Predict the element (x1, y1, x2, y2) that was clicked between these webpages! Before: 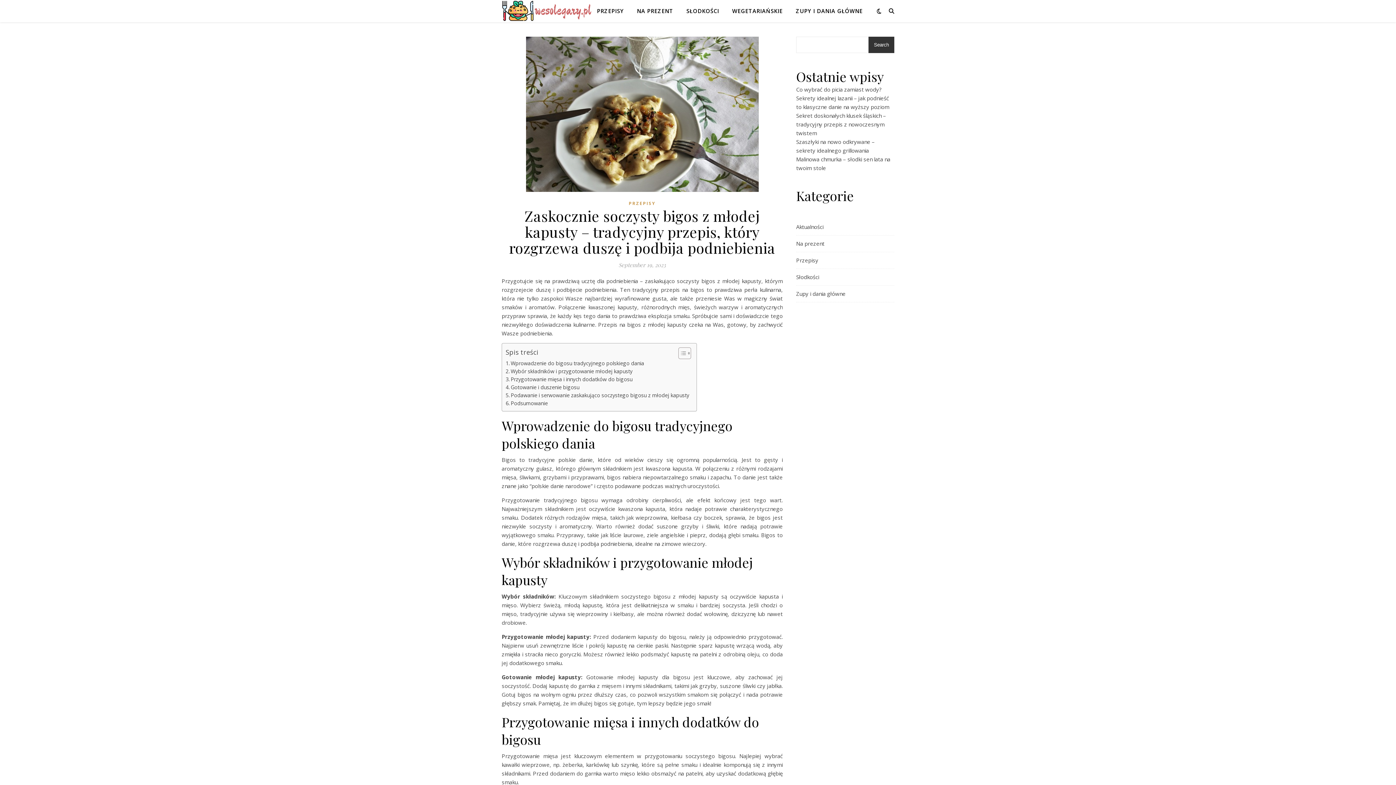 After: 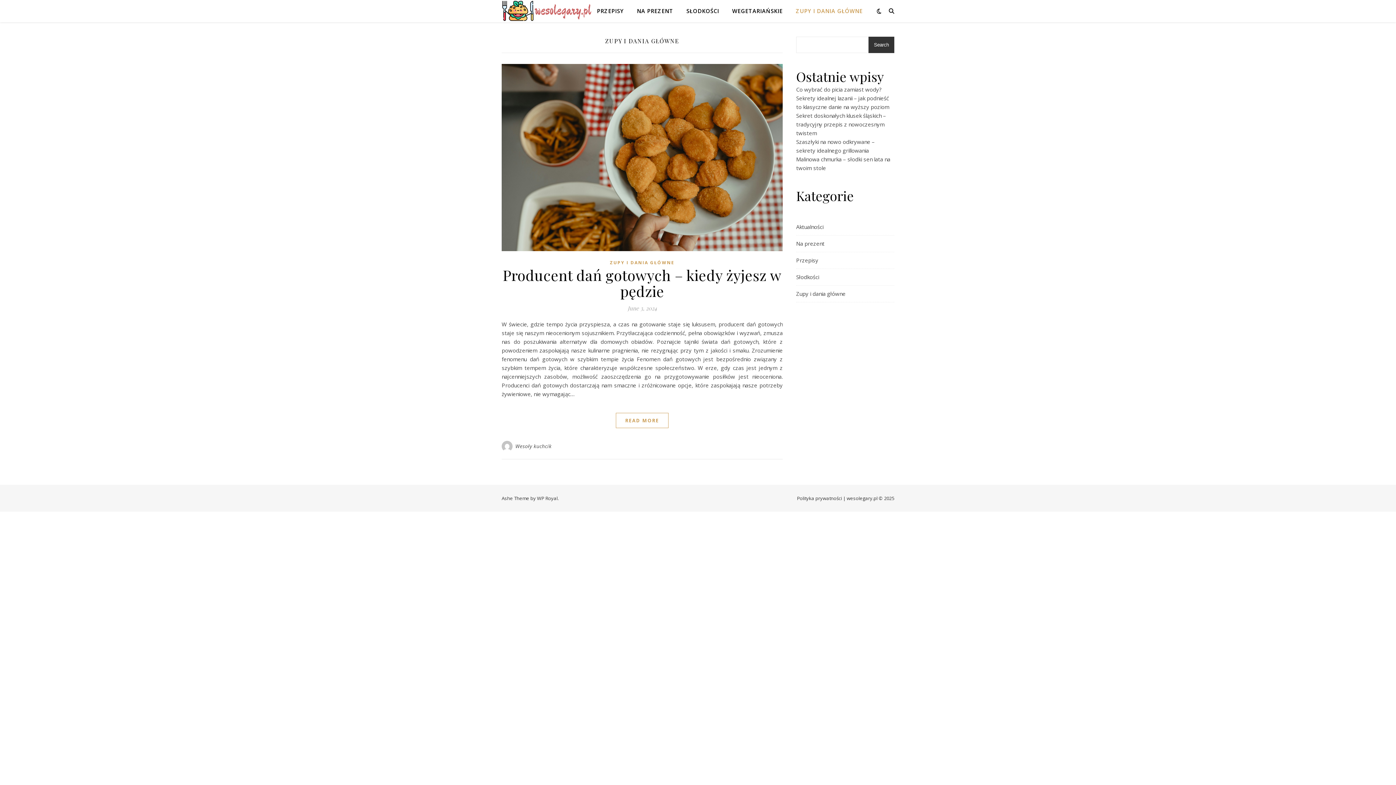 Action: label: ZUPY I DANIA GŁÓWNE bbox: (790, 0, 862, 21)